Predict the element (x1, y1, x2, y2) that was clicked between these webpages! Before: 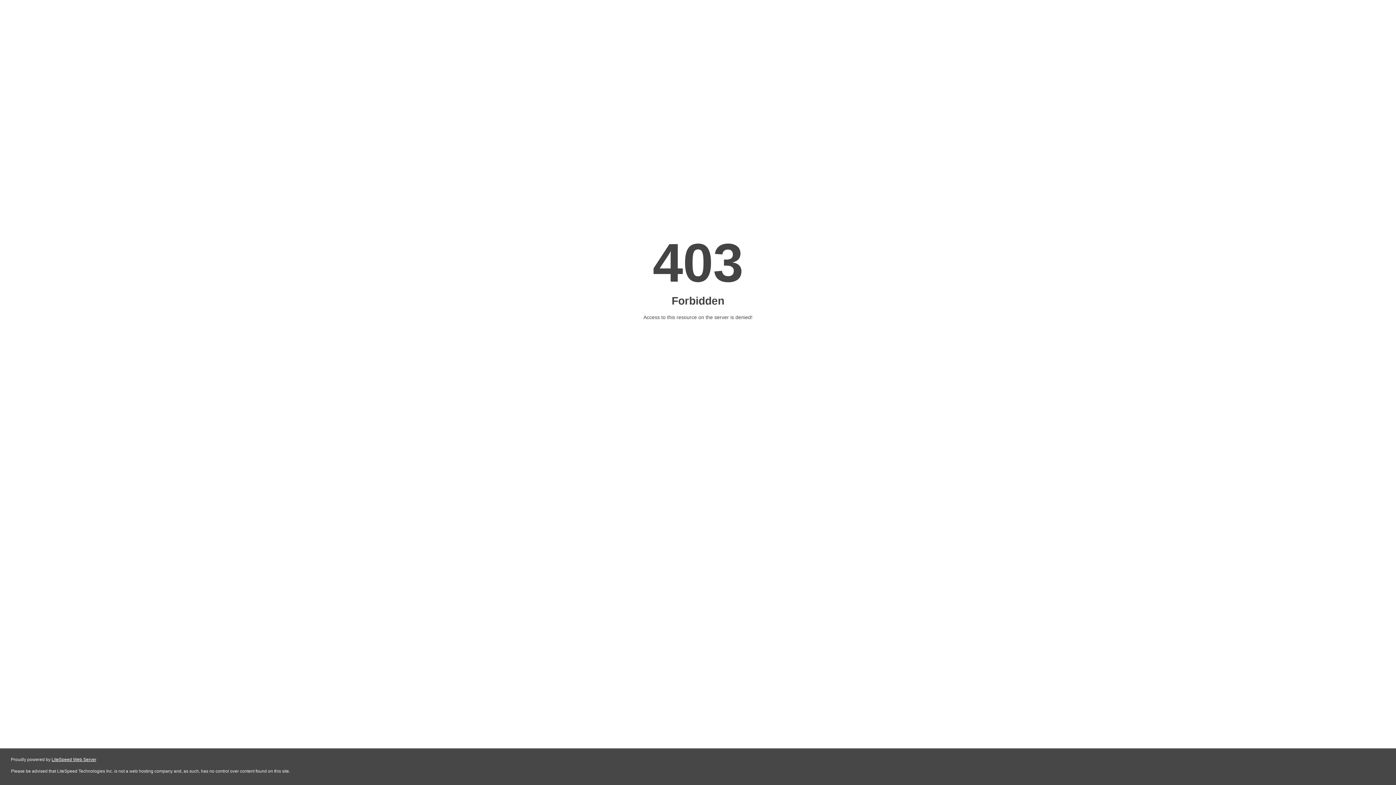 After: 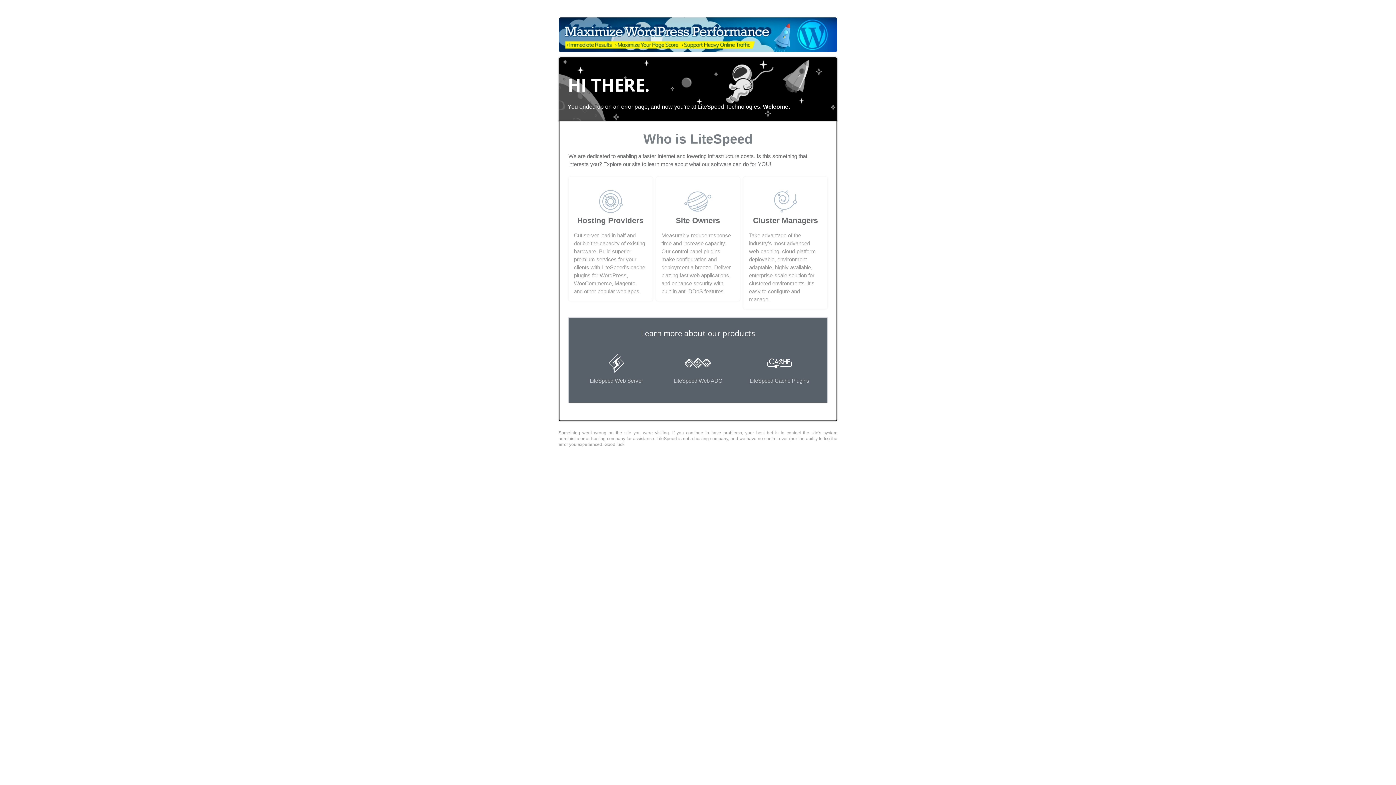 Action: label: LiteSpeed Web Server bbox: (51, 757, 96, 762)